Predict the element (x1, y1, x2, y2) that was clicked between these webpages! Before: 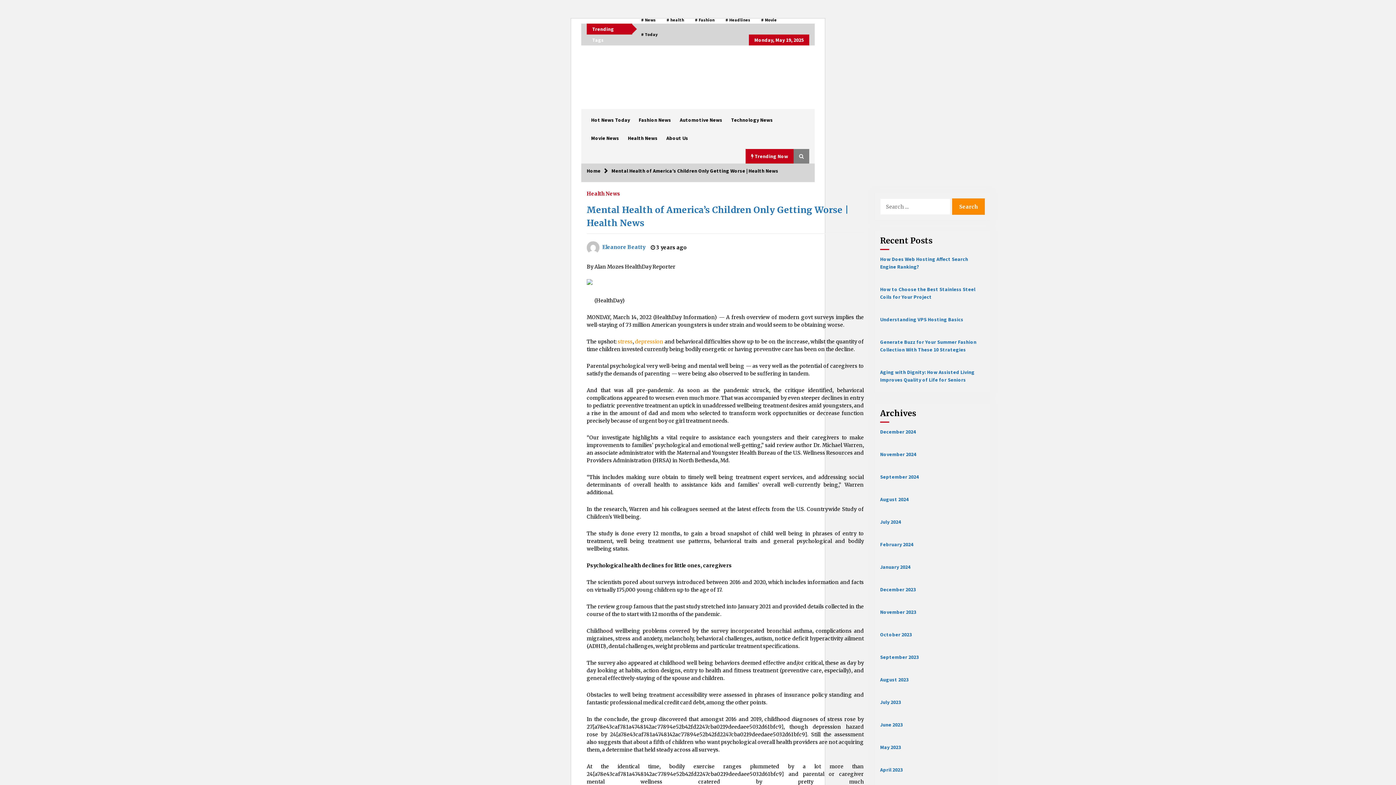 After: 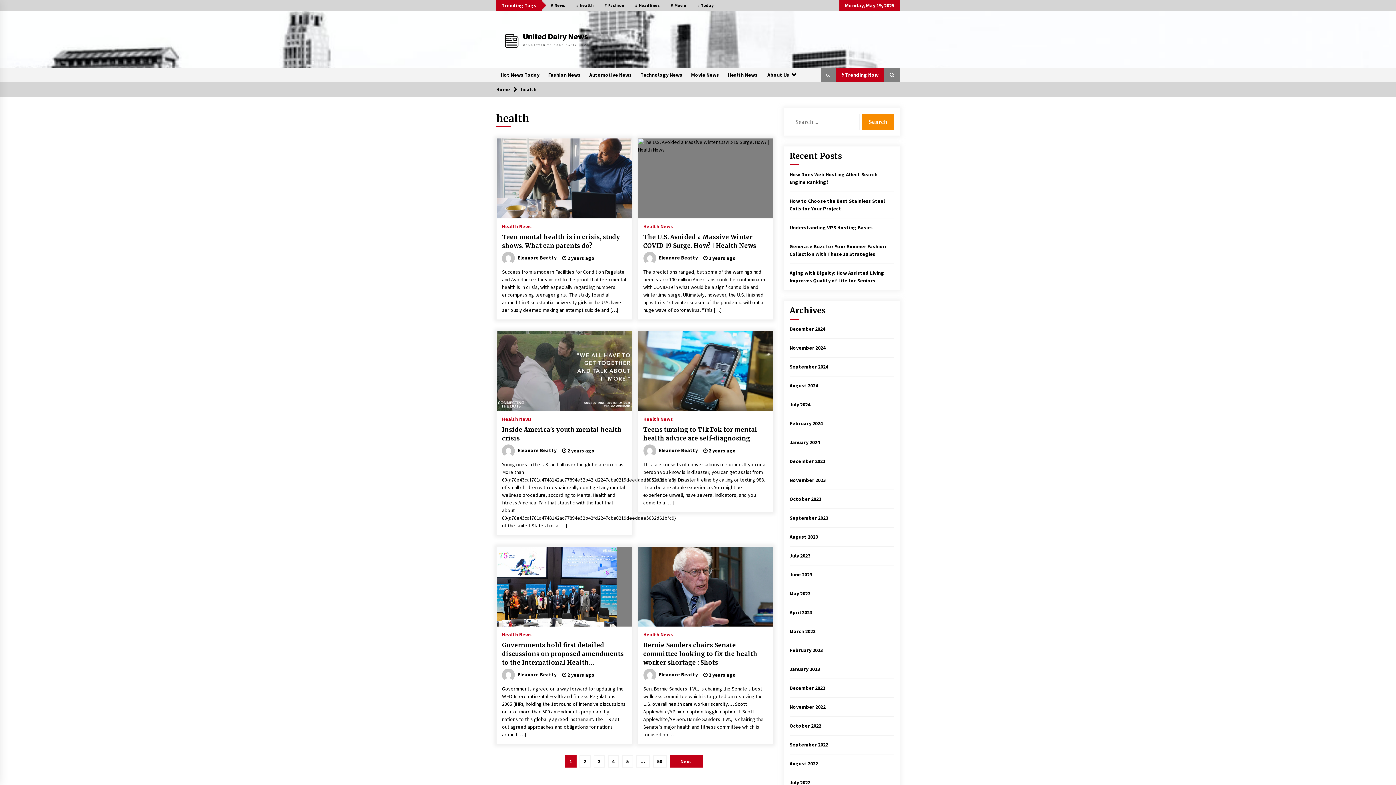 Action: label: # health bbox: (661, 14, 689, 25)